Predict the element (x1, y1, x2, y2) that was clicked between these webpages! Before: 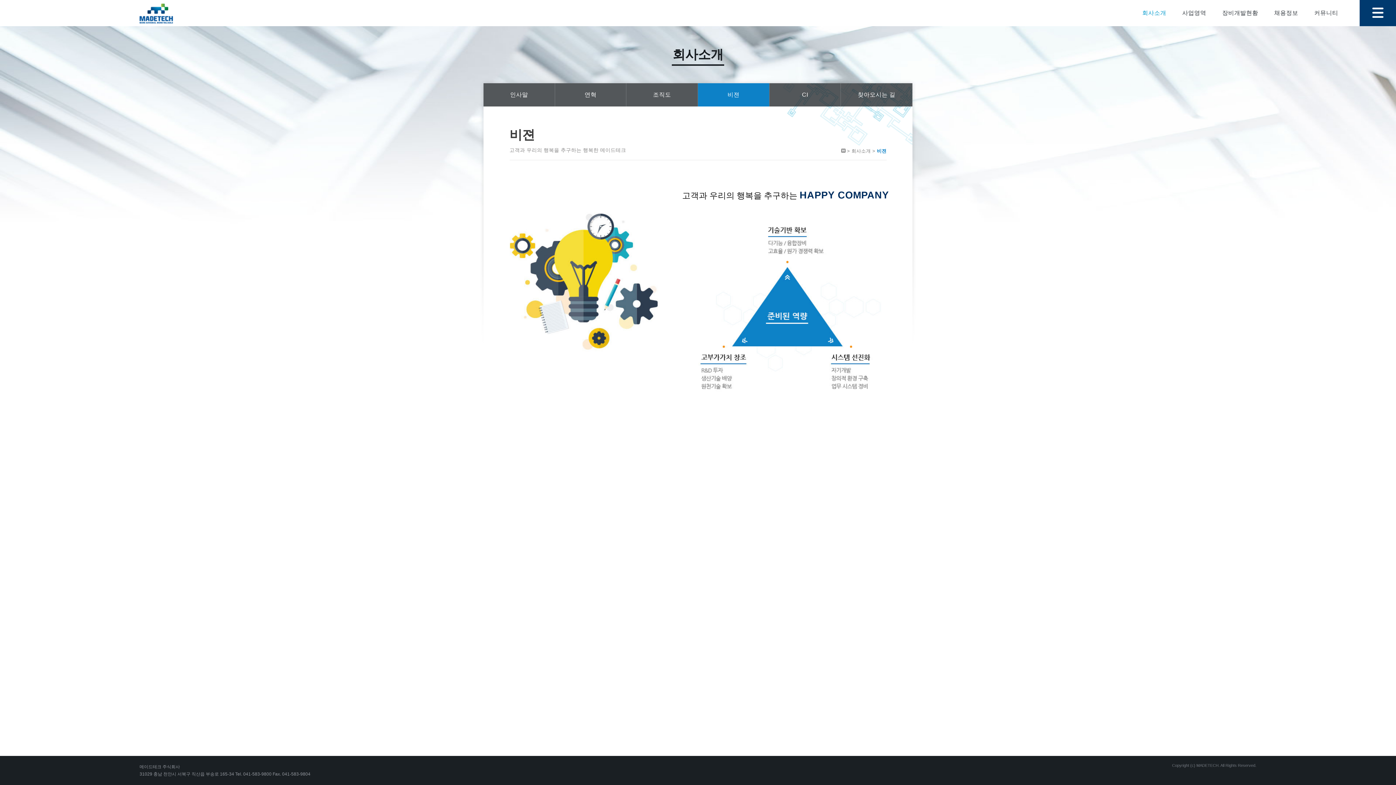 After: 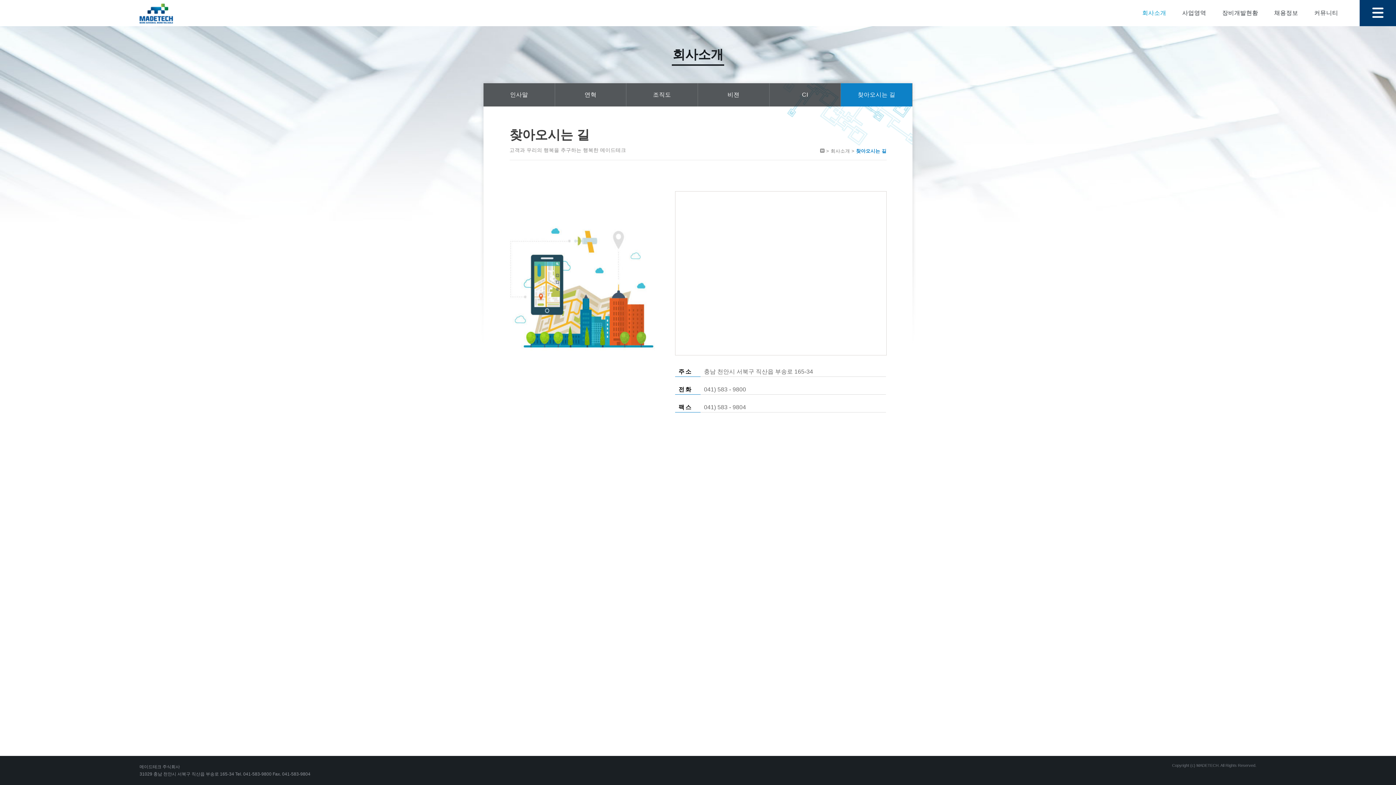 Action: bbox: (841, 83, 912, 106) label: 찾아오시는 길